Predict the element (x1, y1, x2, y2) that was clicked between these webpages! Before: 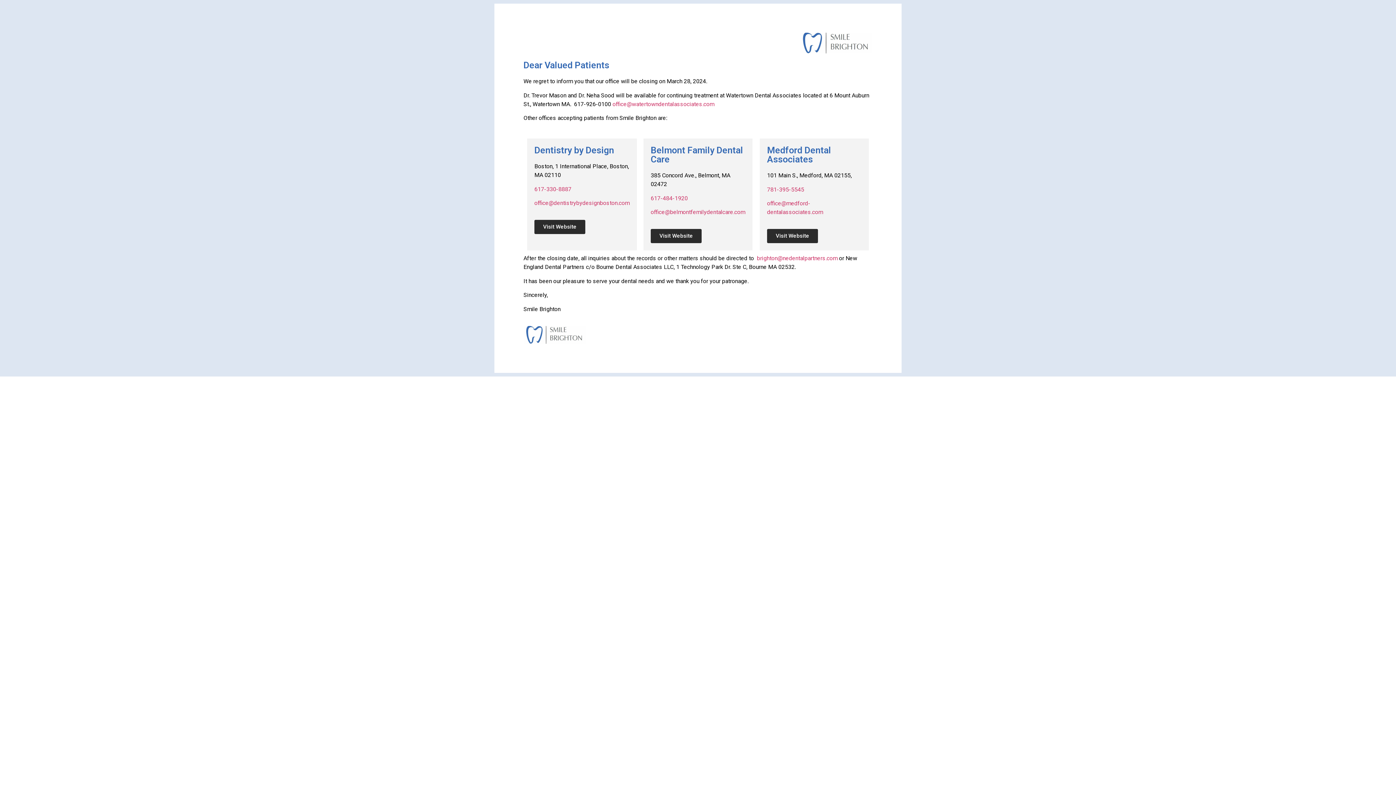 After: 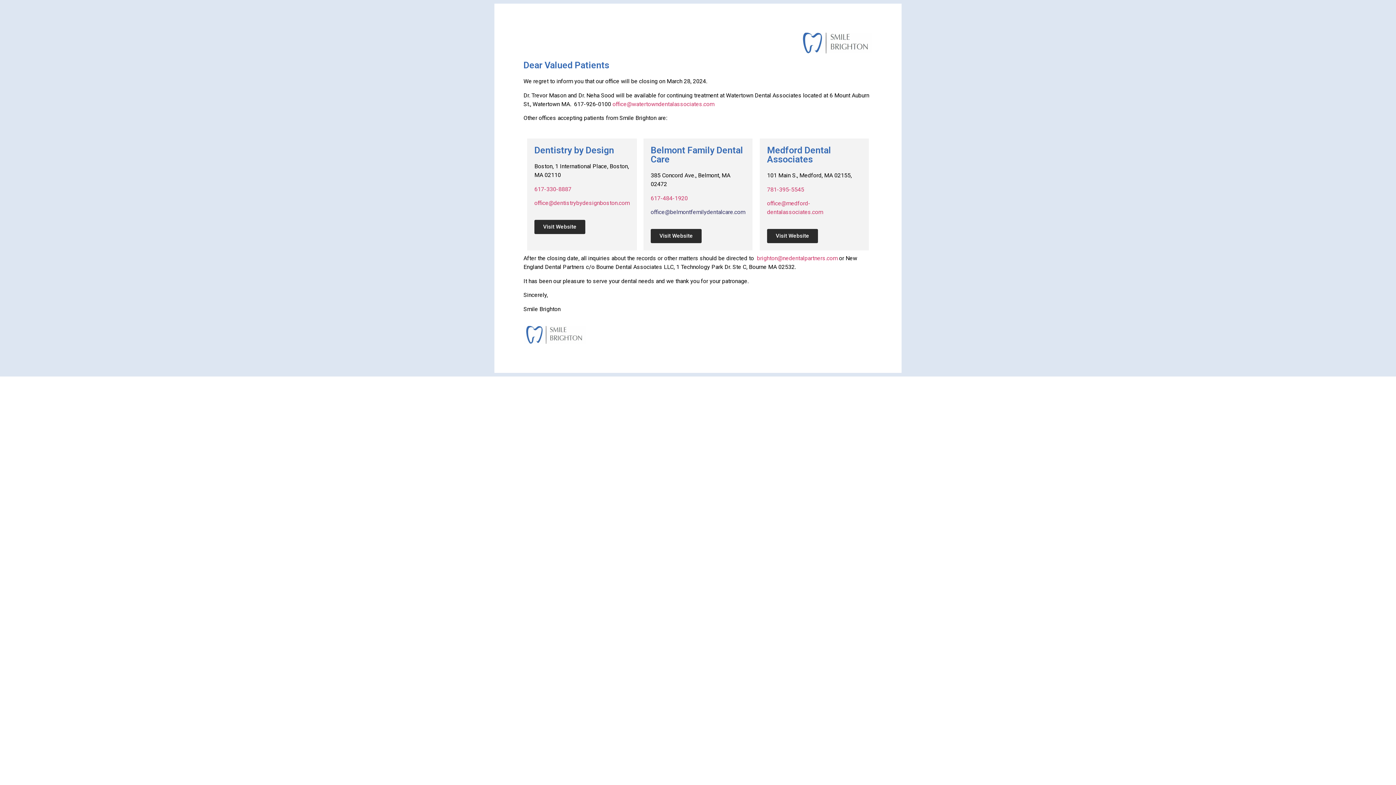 Action: bbox: (650, 208, 745, 215) label: office@belmontfemilydentalcare.com